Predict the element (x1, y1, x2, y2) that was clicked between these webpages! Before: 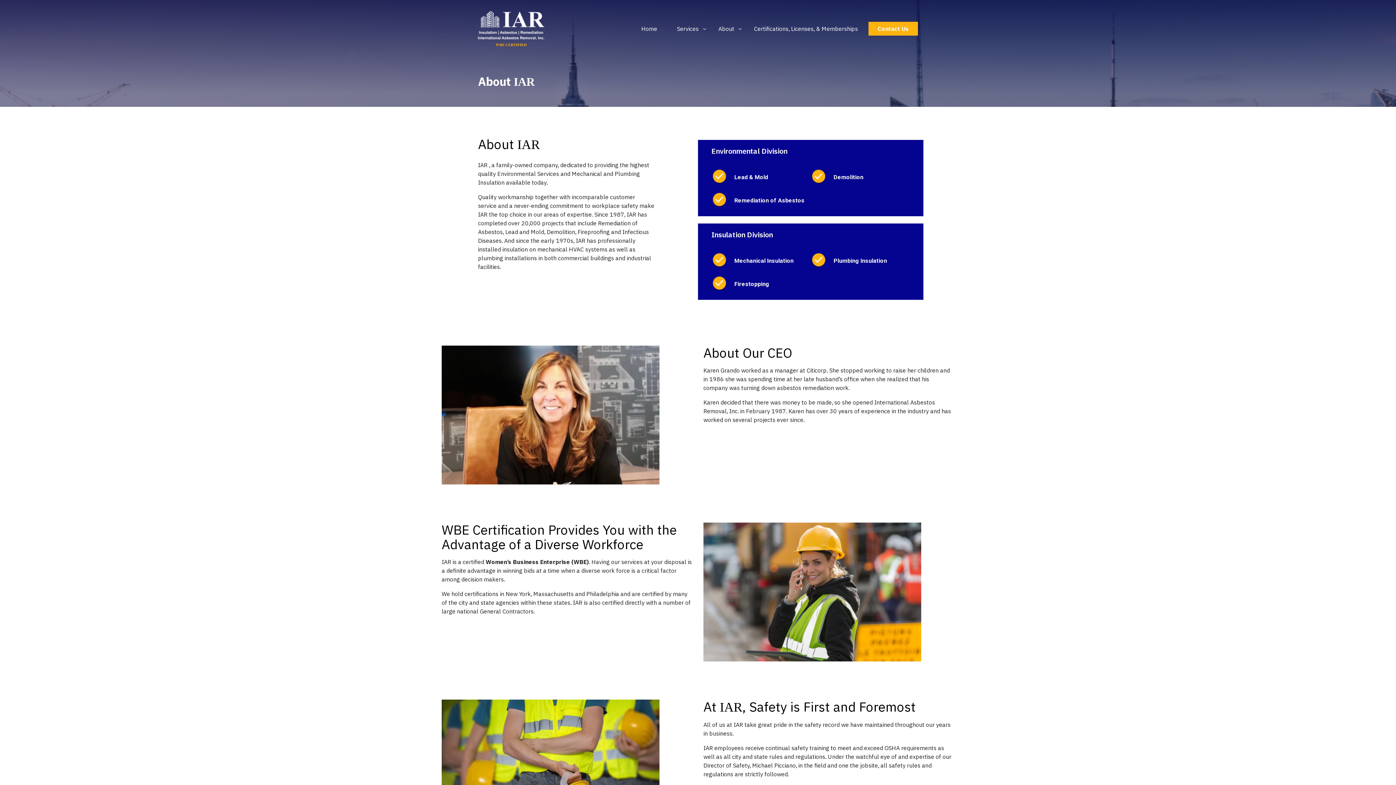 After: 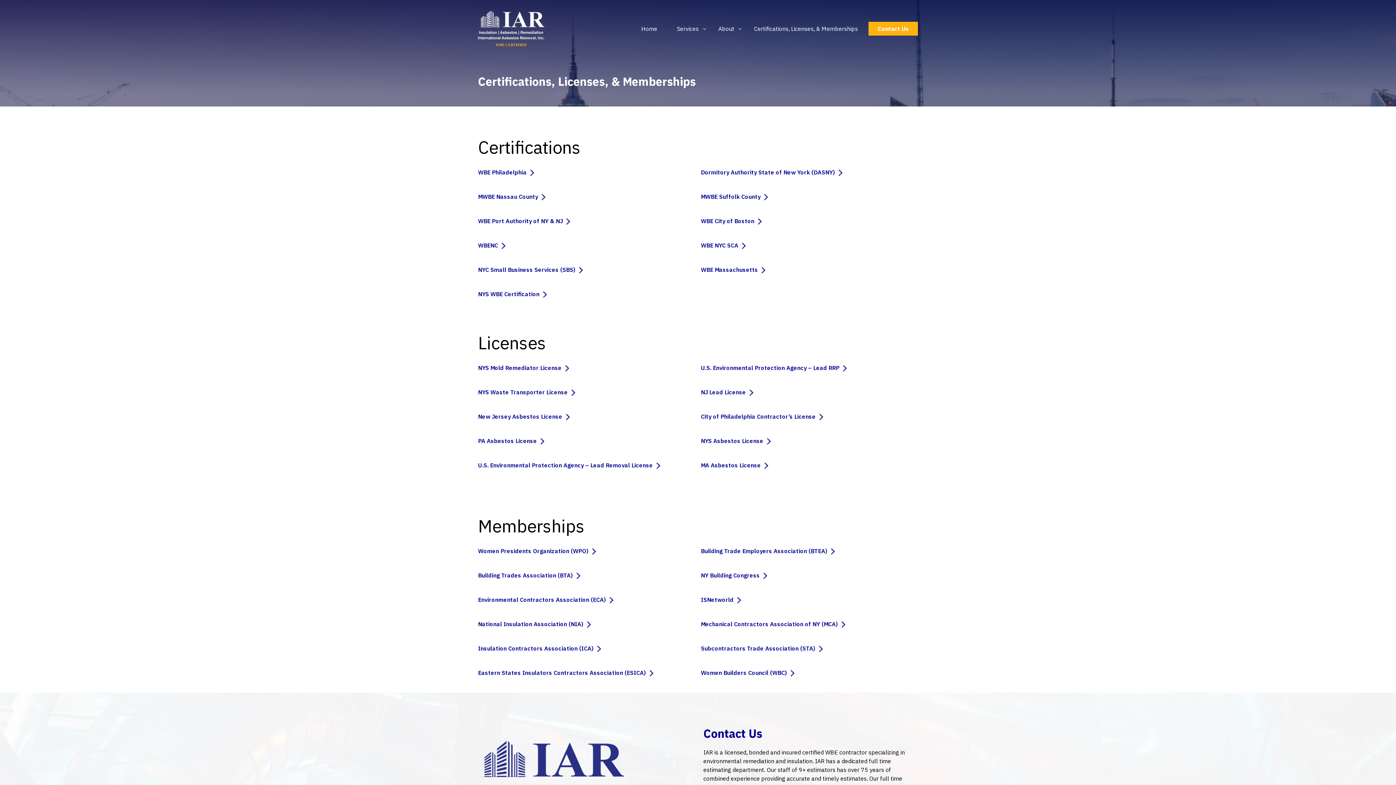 Action: label: Certifications, Licenses, & Memberships bbox: (745, 25, 867, 32)